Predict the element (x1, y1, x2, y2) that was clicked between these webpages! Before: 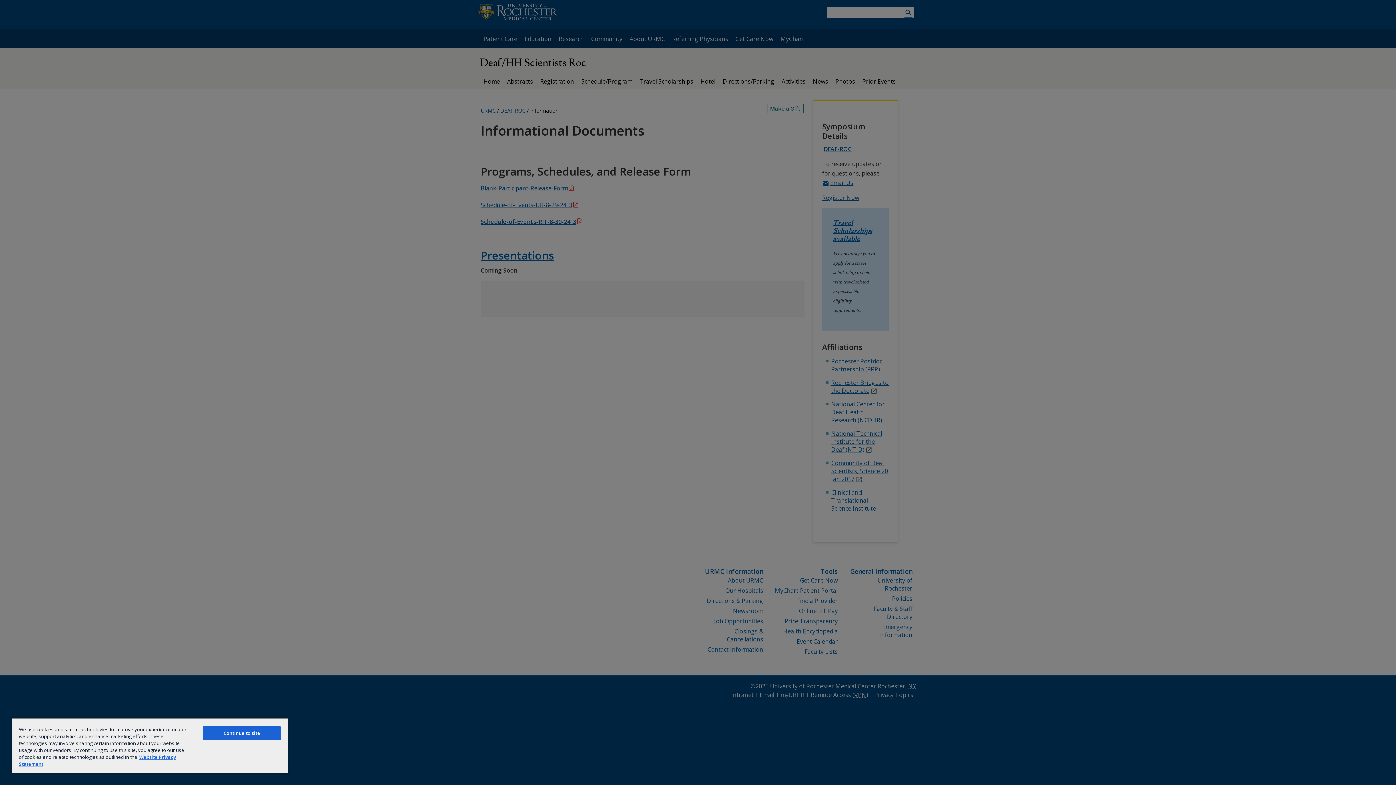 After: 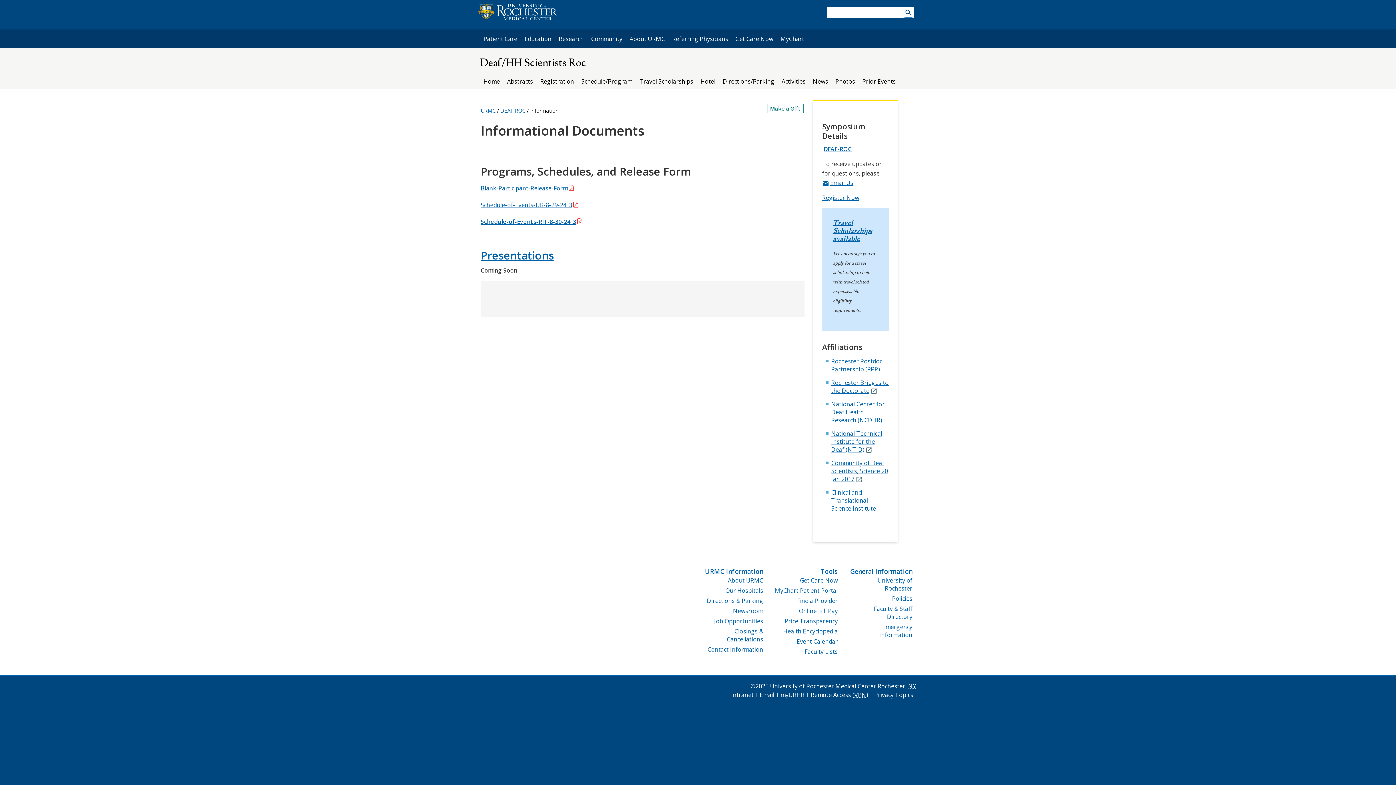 Action: label: Continue to site bbox: (203, 726, 280, 740)